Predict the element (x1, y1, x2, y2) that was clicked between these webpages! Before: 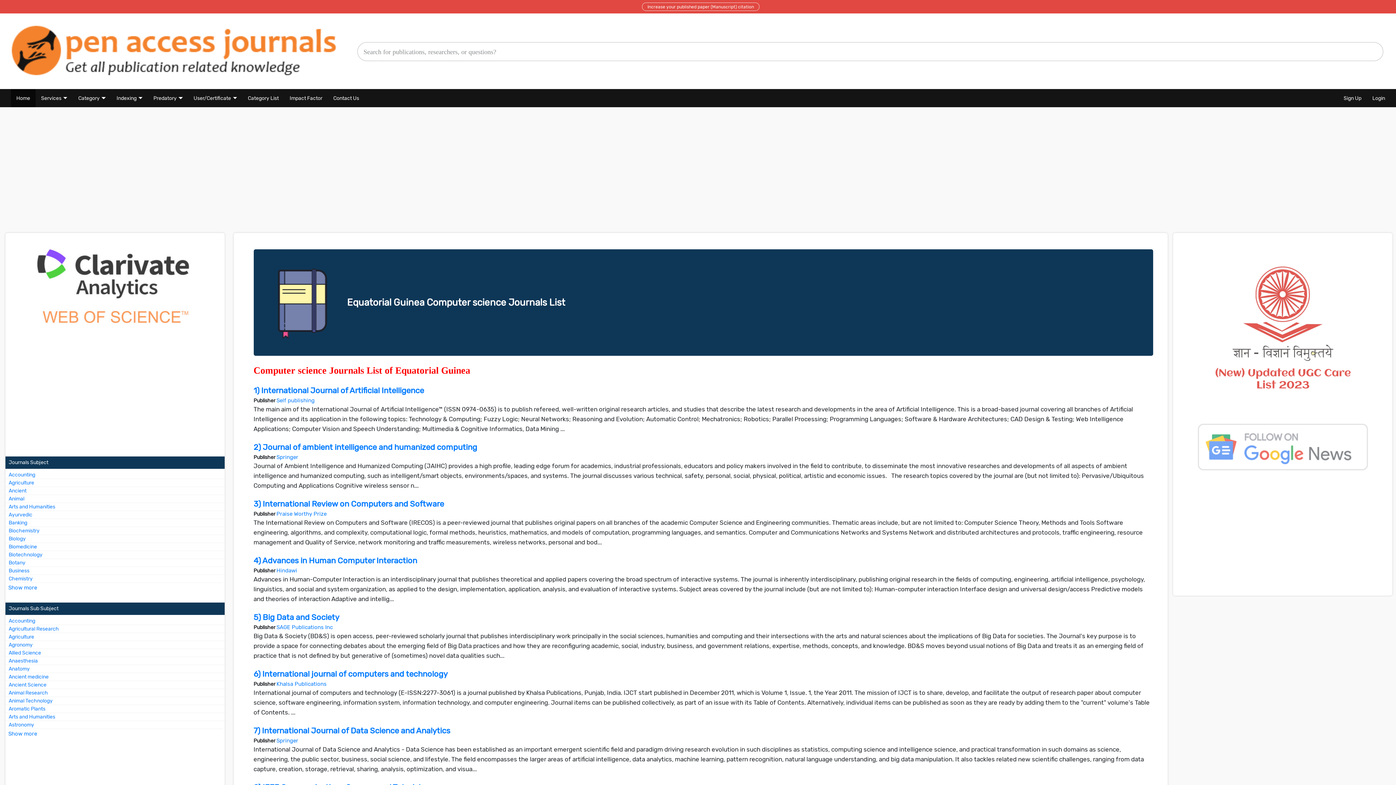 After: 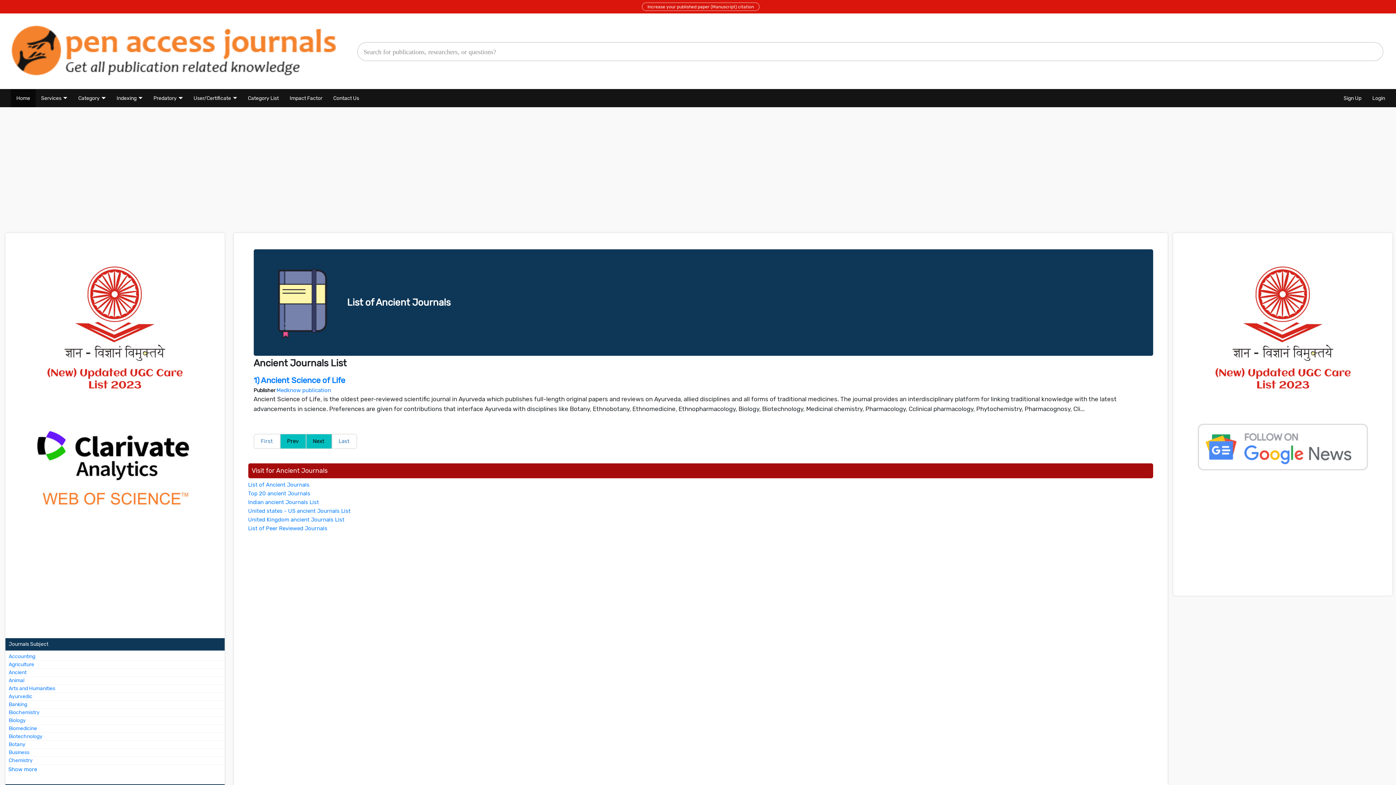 Action: label: More about Ancient Journals bbox: (8, 487, 26, 494)